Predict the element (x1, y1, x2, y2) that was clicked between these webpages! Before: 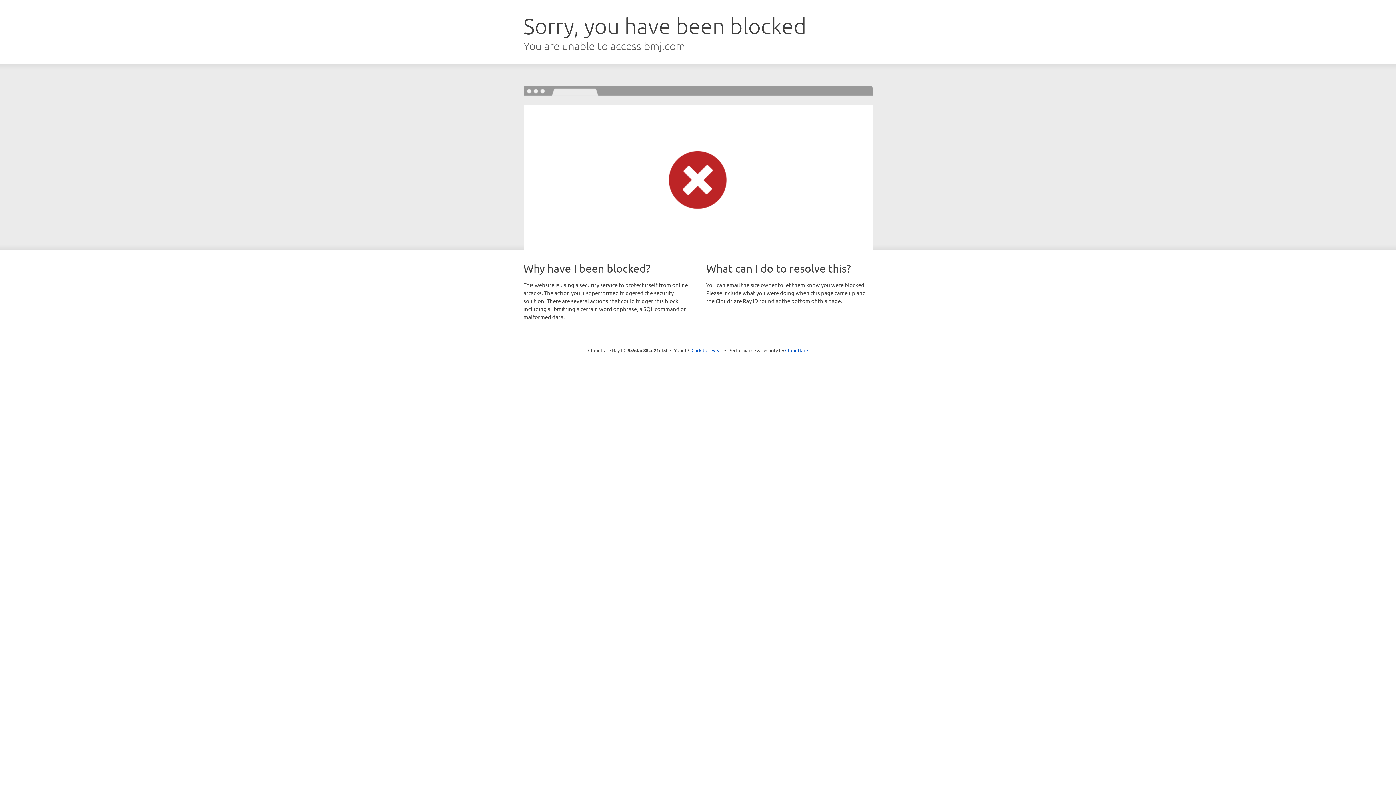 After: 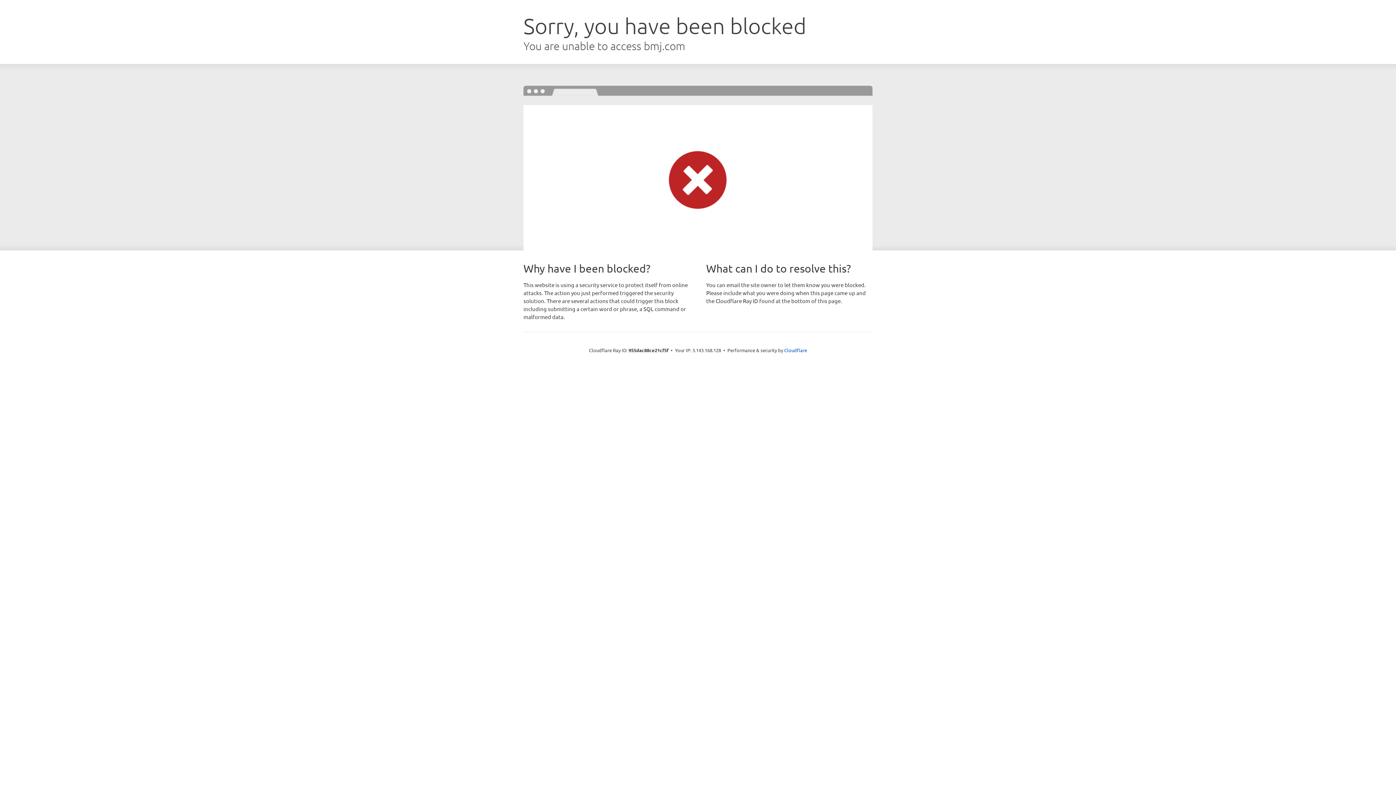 Action: label: Click to reveal bbox: (691, 346, 722, 353)